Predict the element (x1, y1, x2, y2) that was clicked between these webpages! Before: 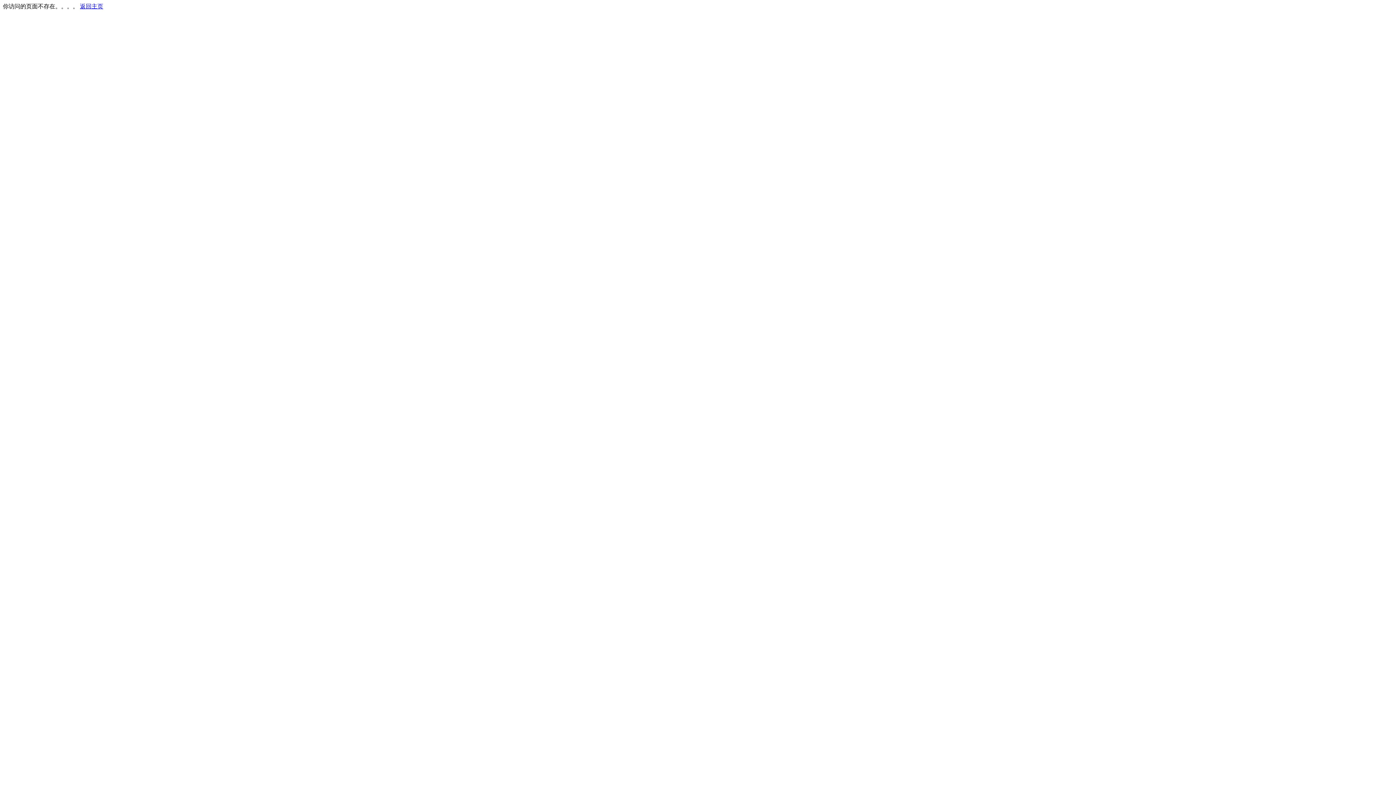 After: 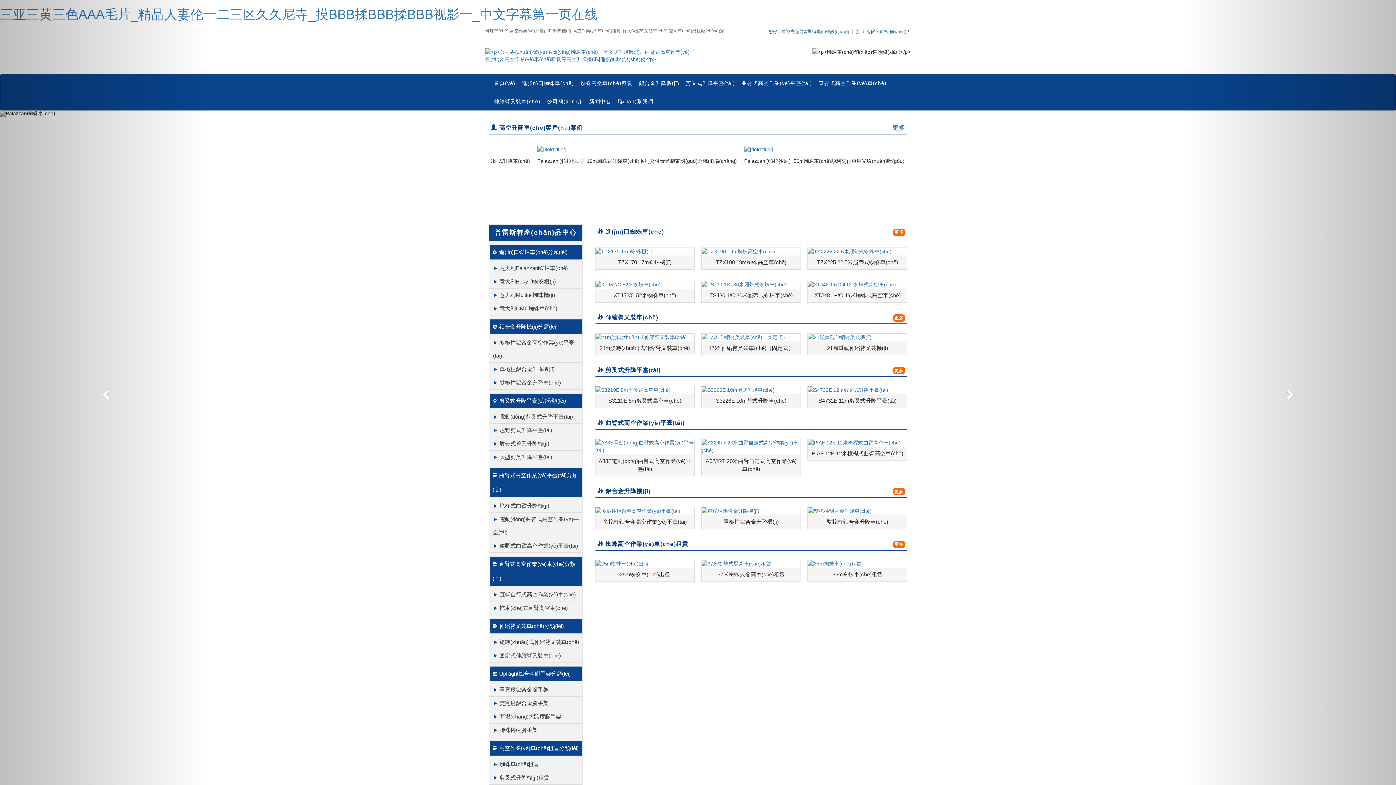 Action: label: 返回主页 bbox: (80, 3, 103, 9)